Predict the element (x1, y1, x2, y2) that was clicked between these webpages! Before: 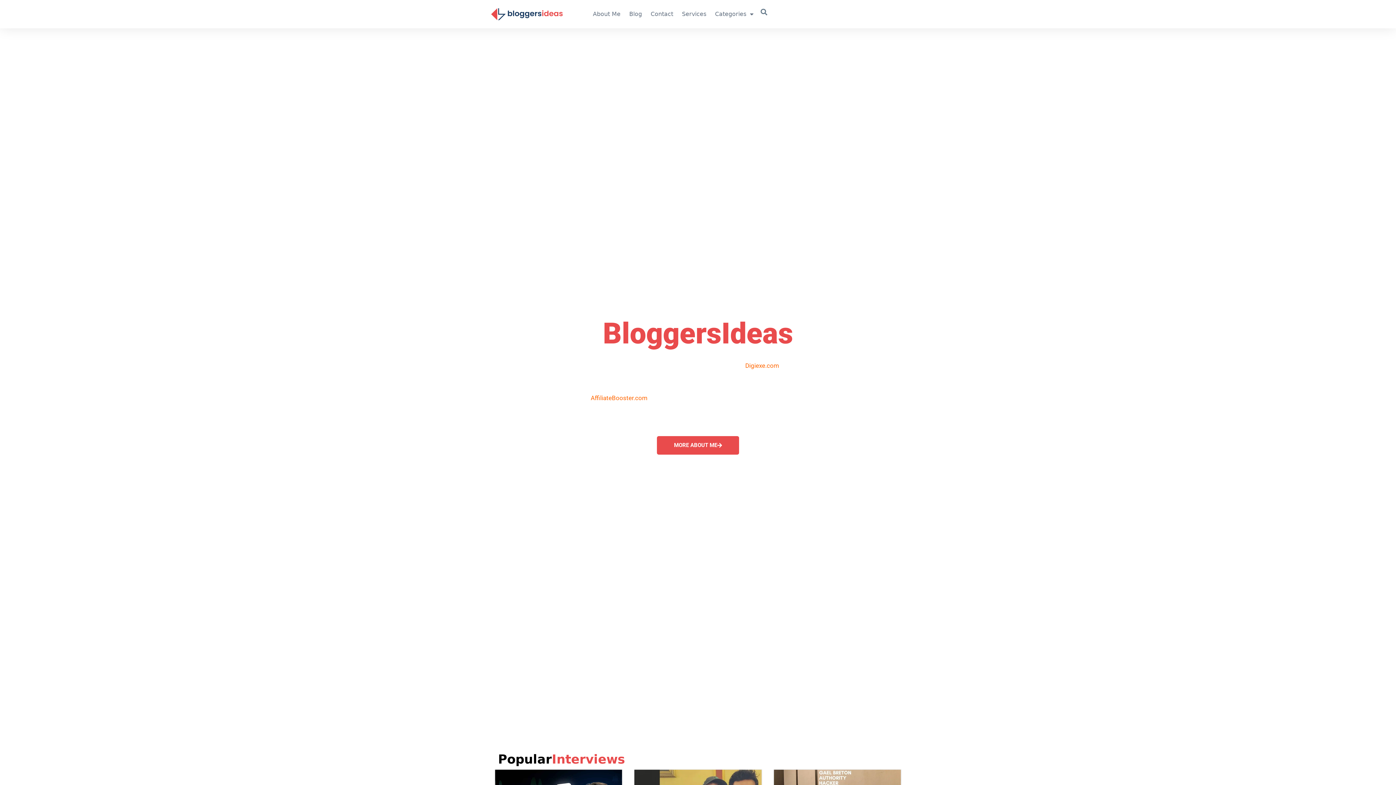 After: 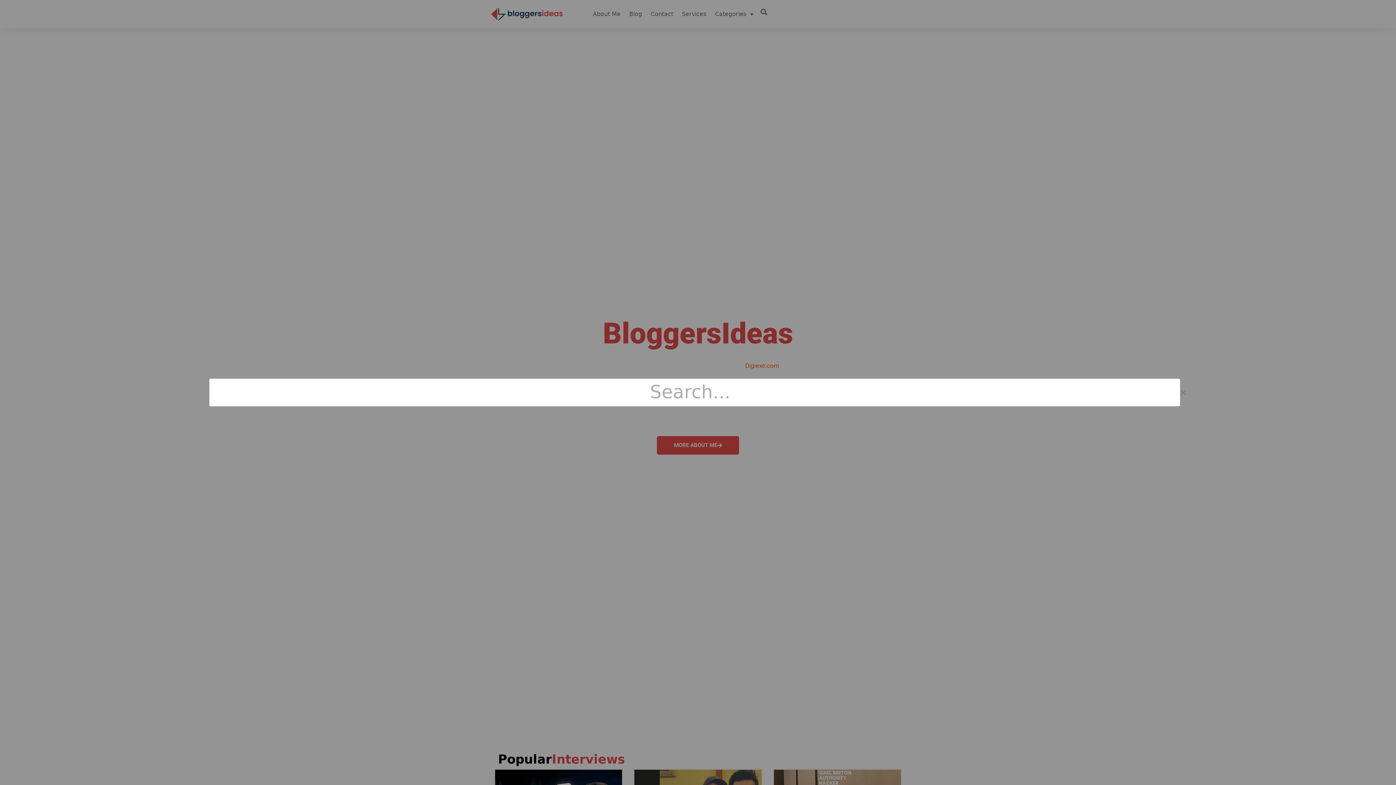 Action: bbox: (758, 5, 770, 17) label: Search